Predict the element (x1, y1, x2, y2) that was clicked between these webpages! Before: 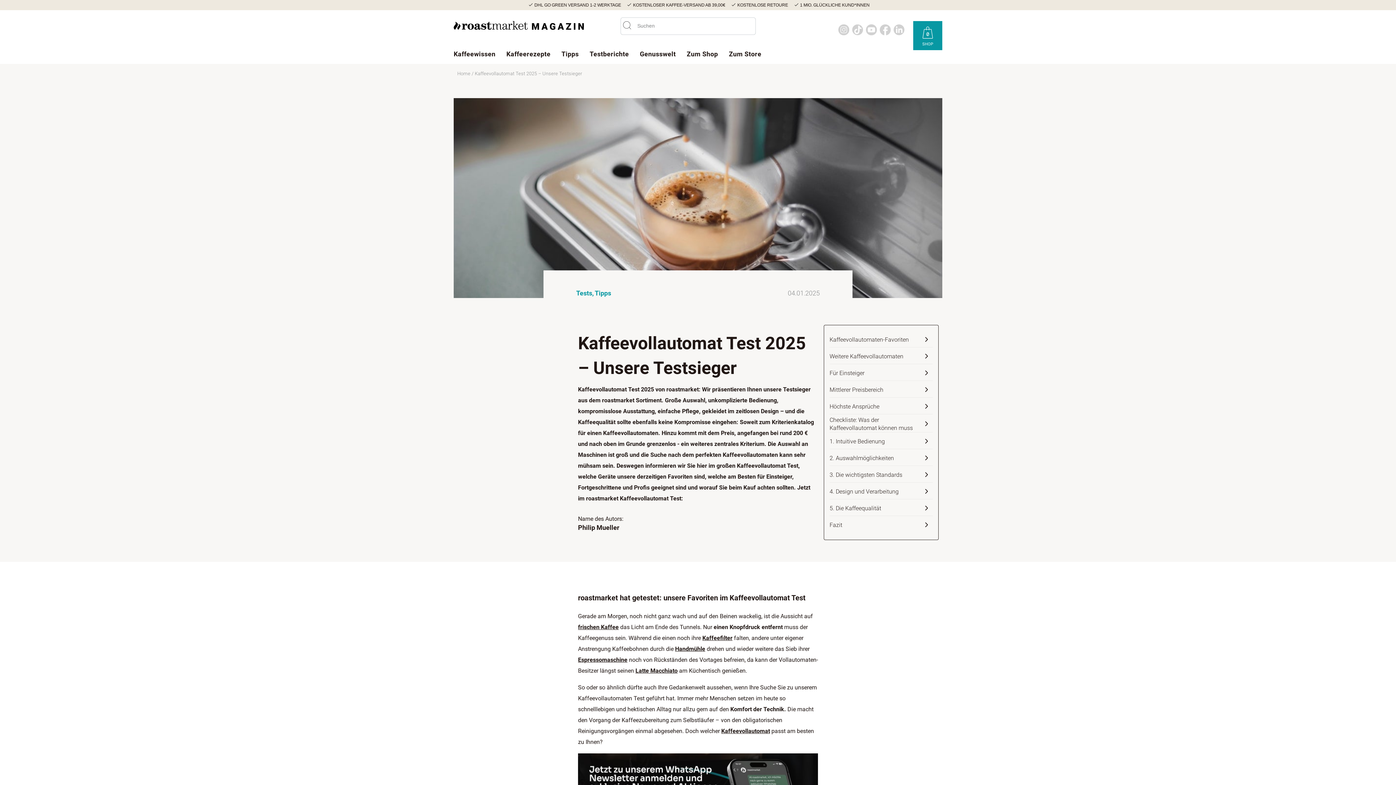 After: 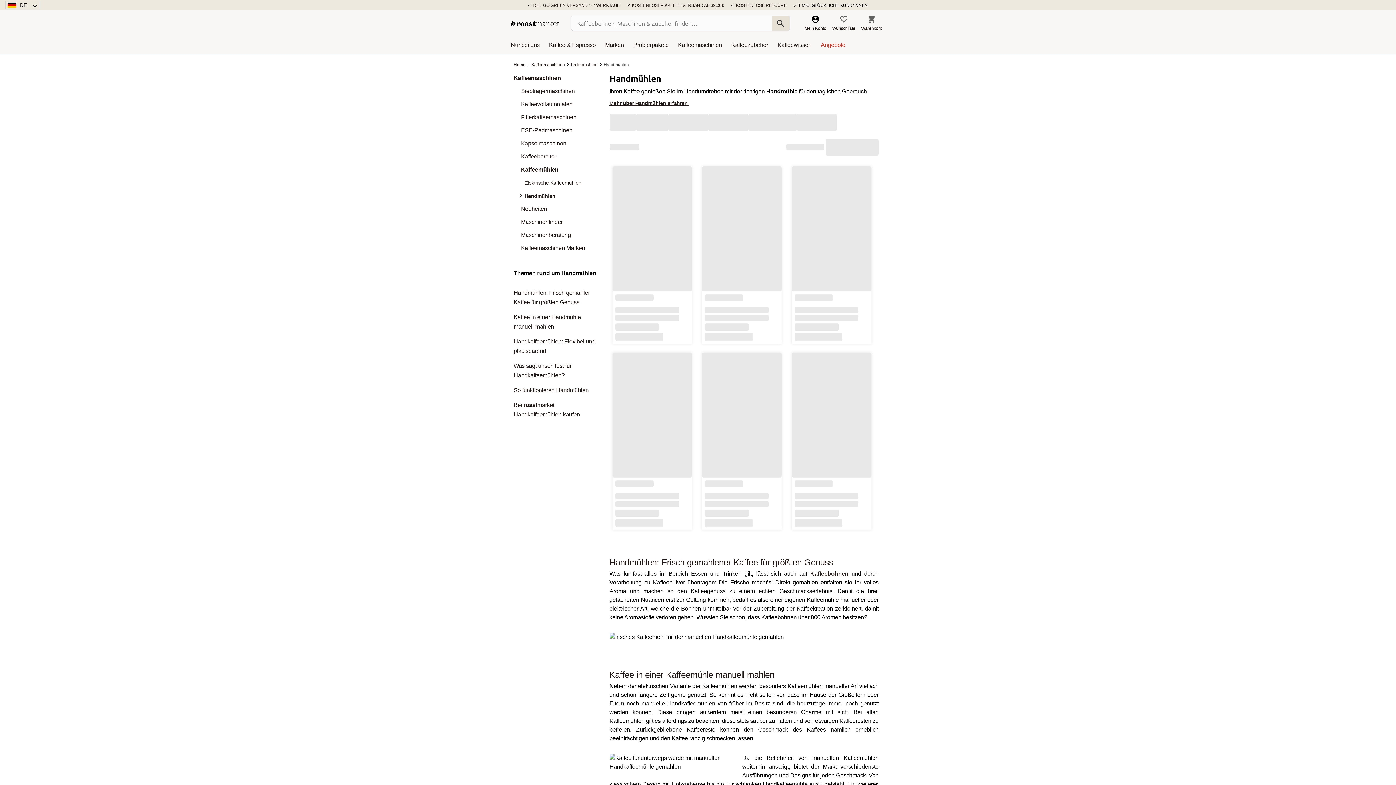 Action: label: Handmühle bbox: (675, 645, 705, 652)